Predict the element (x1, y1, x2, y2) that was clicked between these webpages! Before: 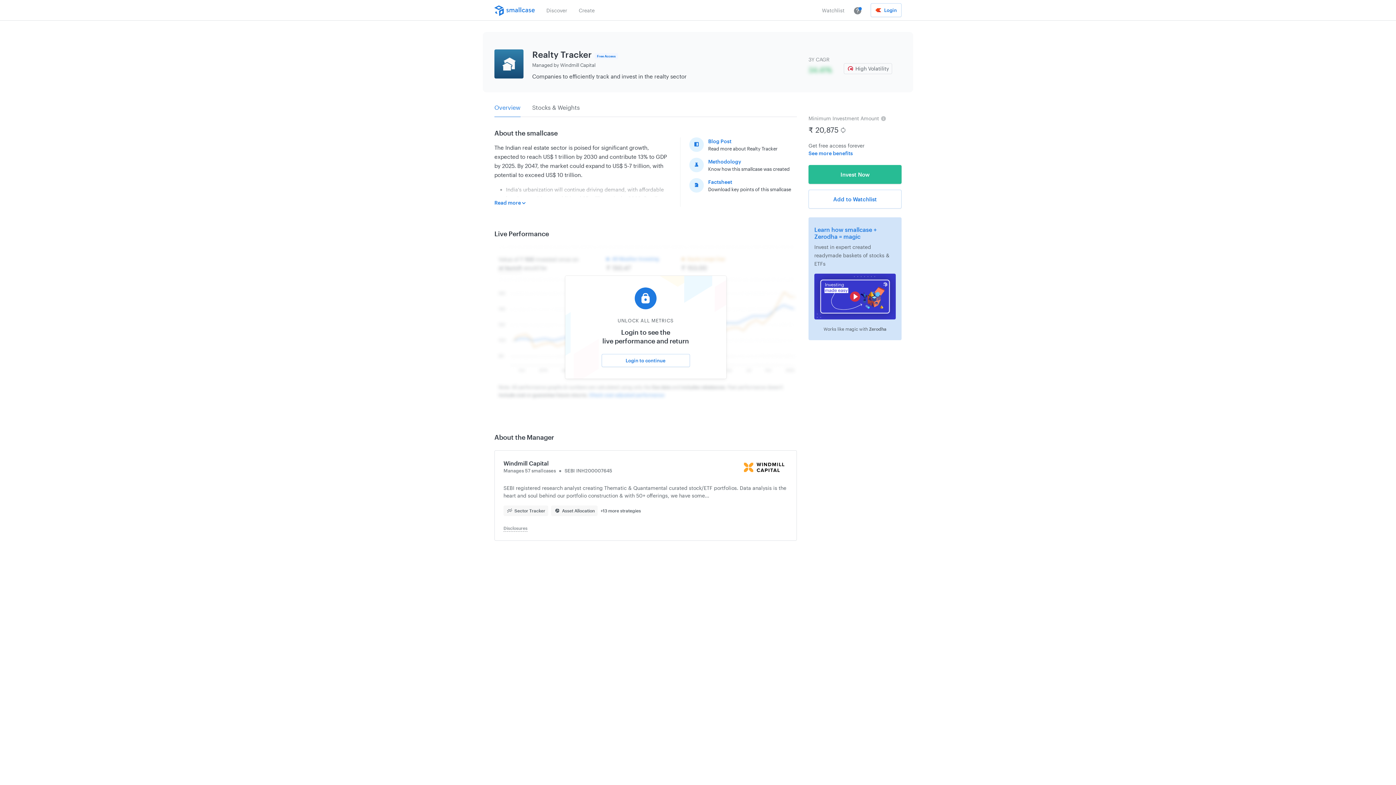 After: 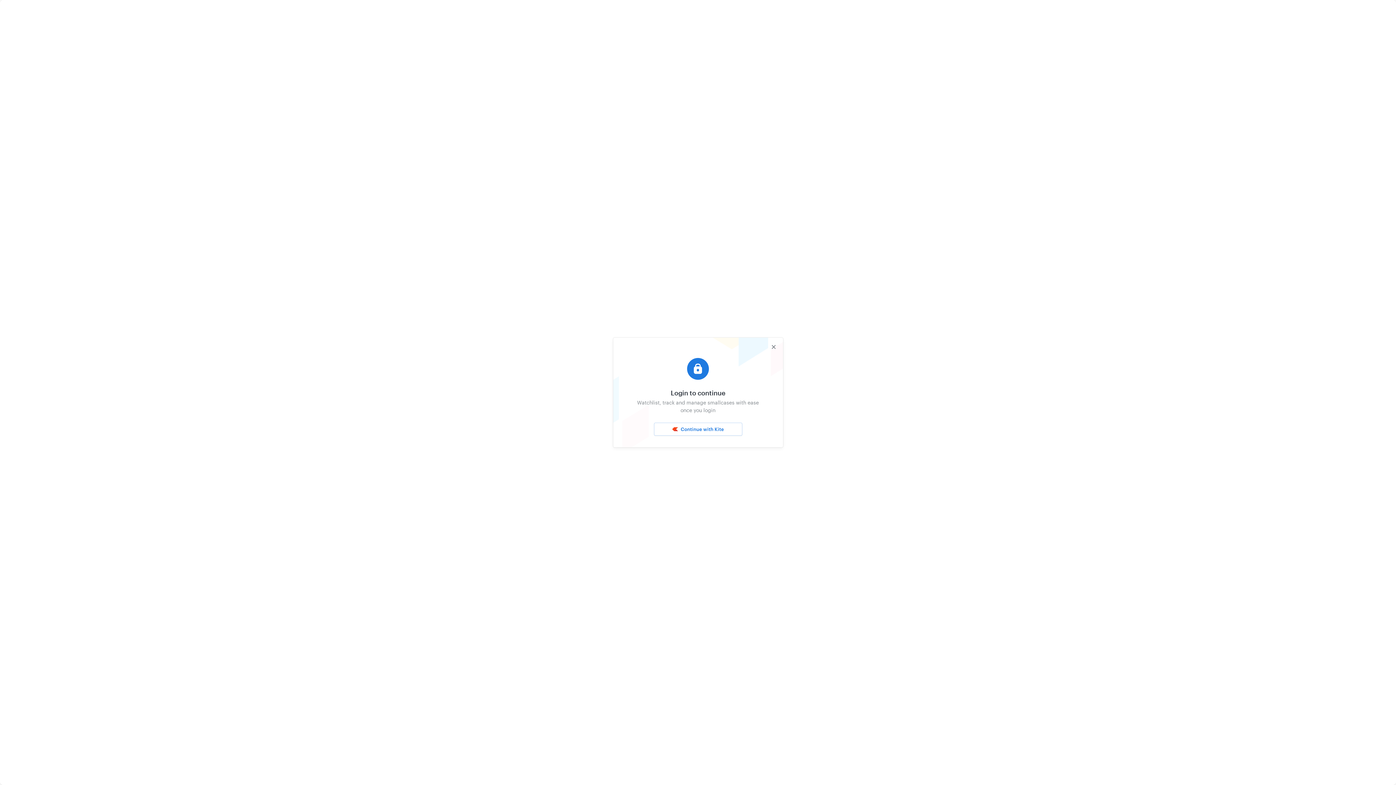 Action: label: Create bbox: (578, 0, 594, 20)